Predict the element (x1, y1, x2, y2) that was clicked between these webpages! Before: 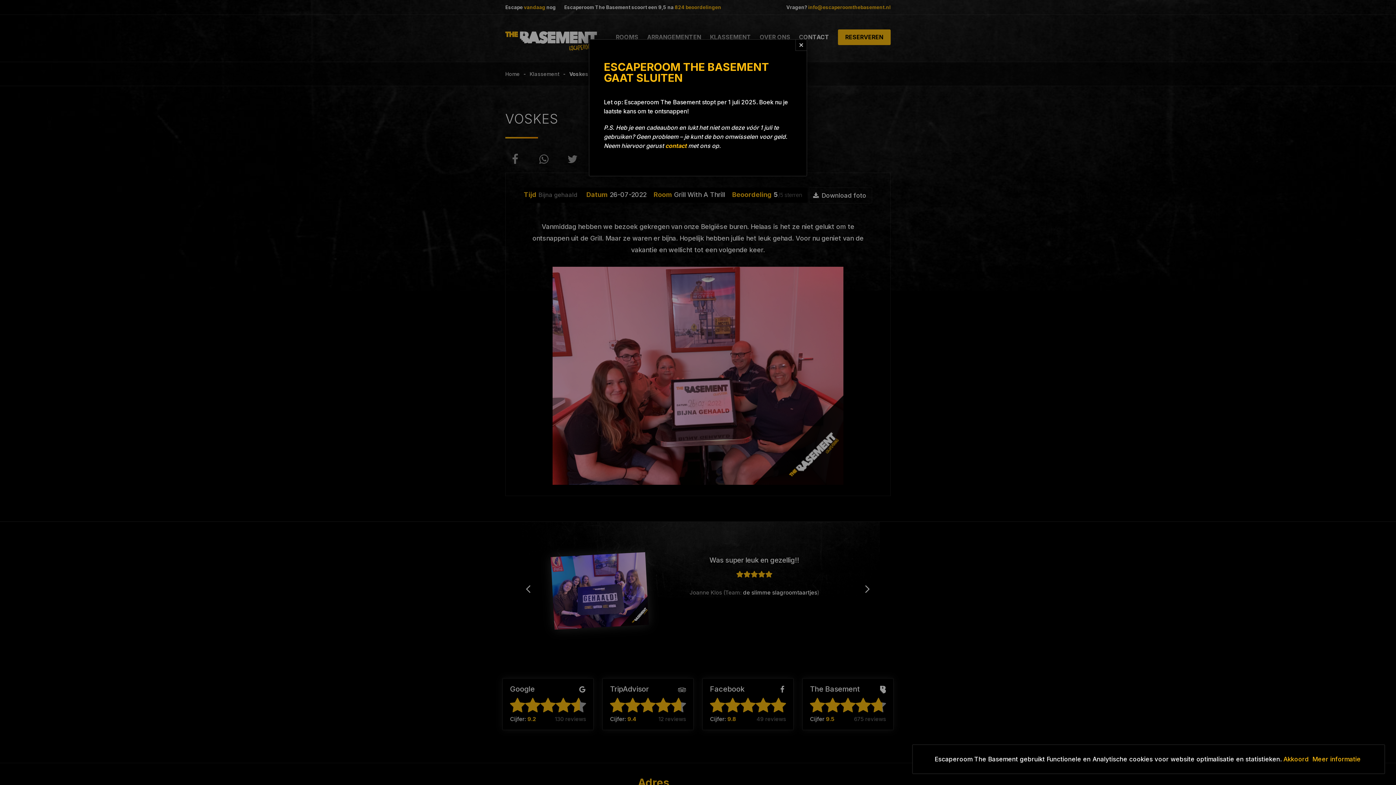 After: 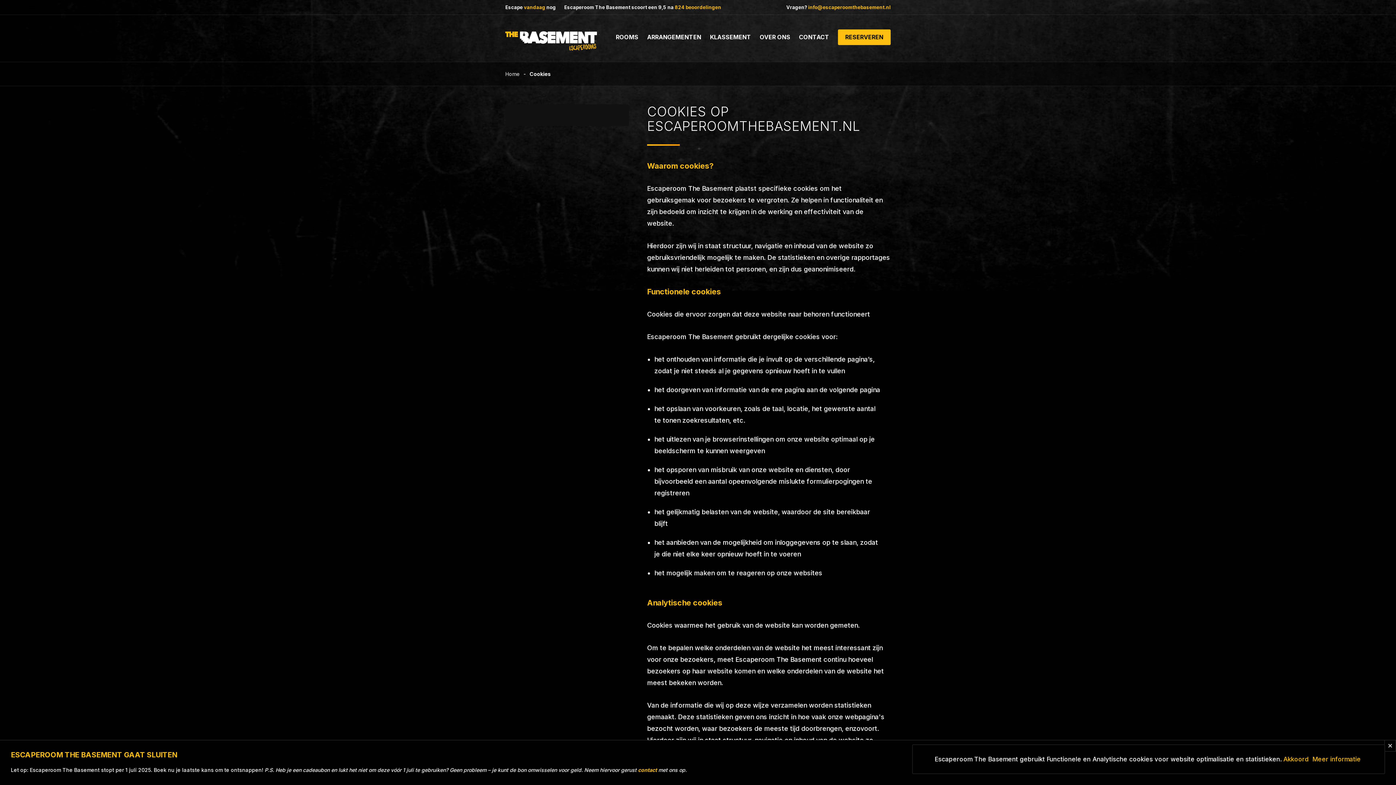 Action: bbox: (1312, 756, 1361, 762) label: Meer informatie